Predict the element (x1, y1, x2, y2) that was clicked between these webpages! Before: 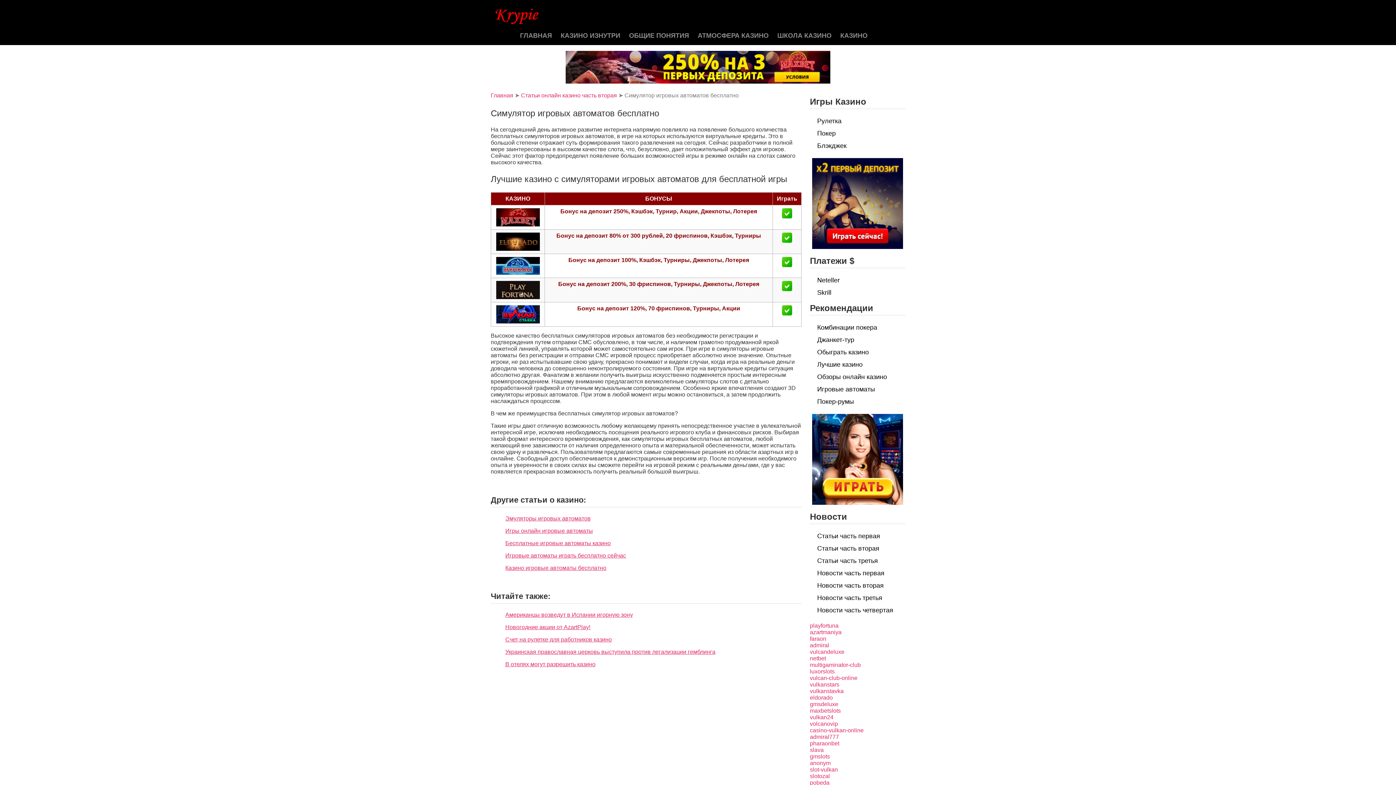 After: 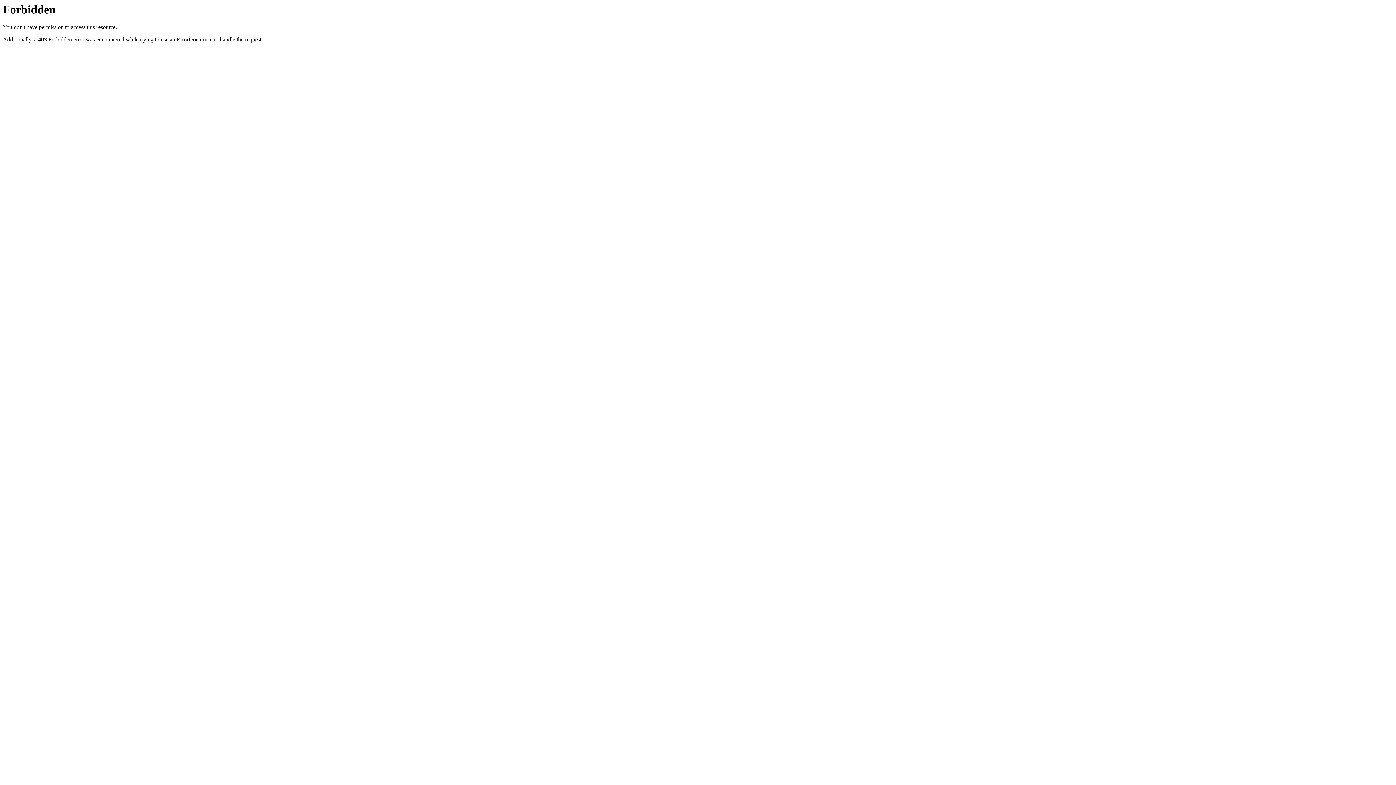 Action: label: pharaonbet bbox: (810, 740, 839, 746)